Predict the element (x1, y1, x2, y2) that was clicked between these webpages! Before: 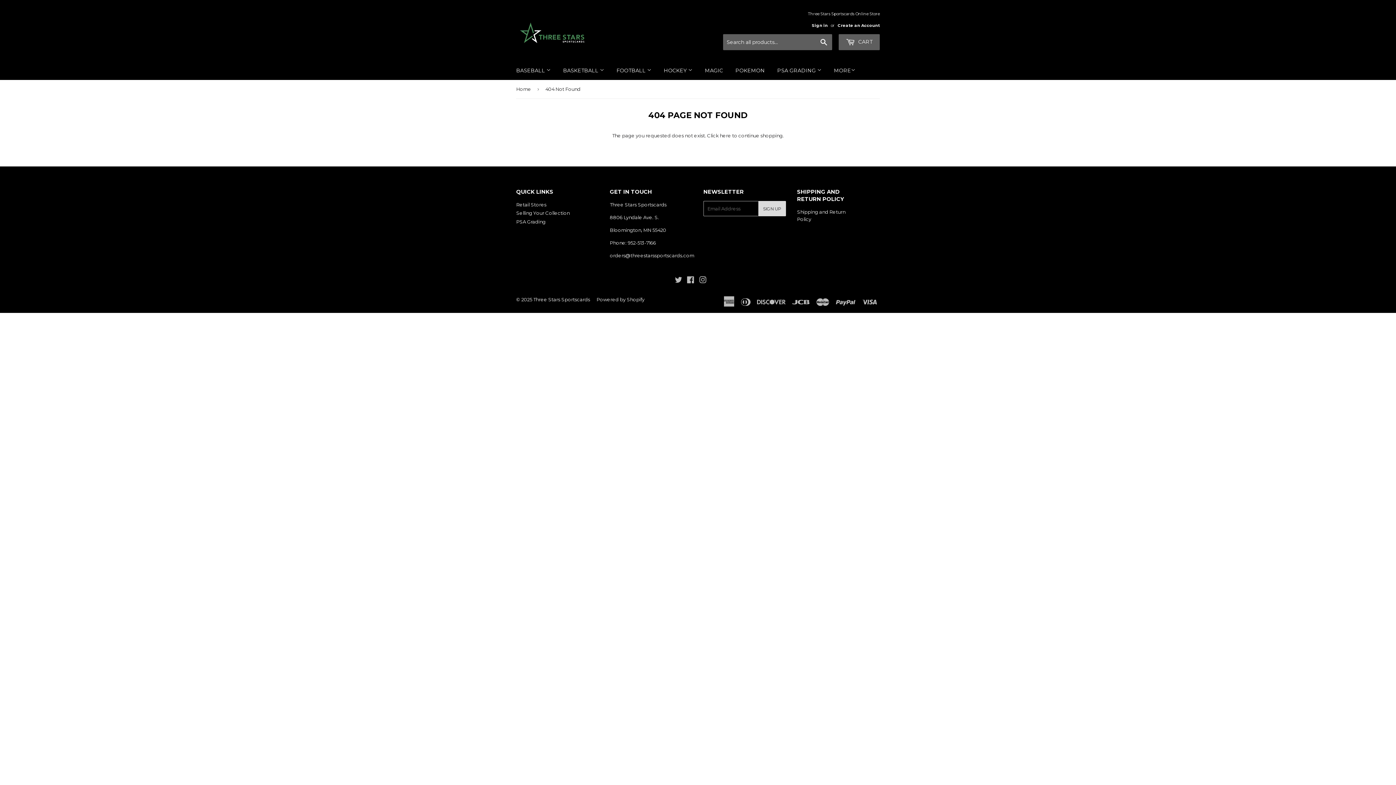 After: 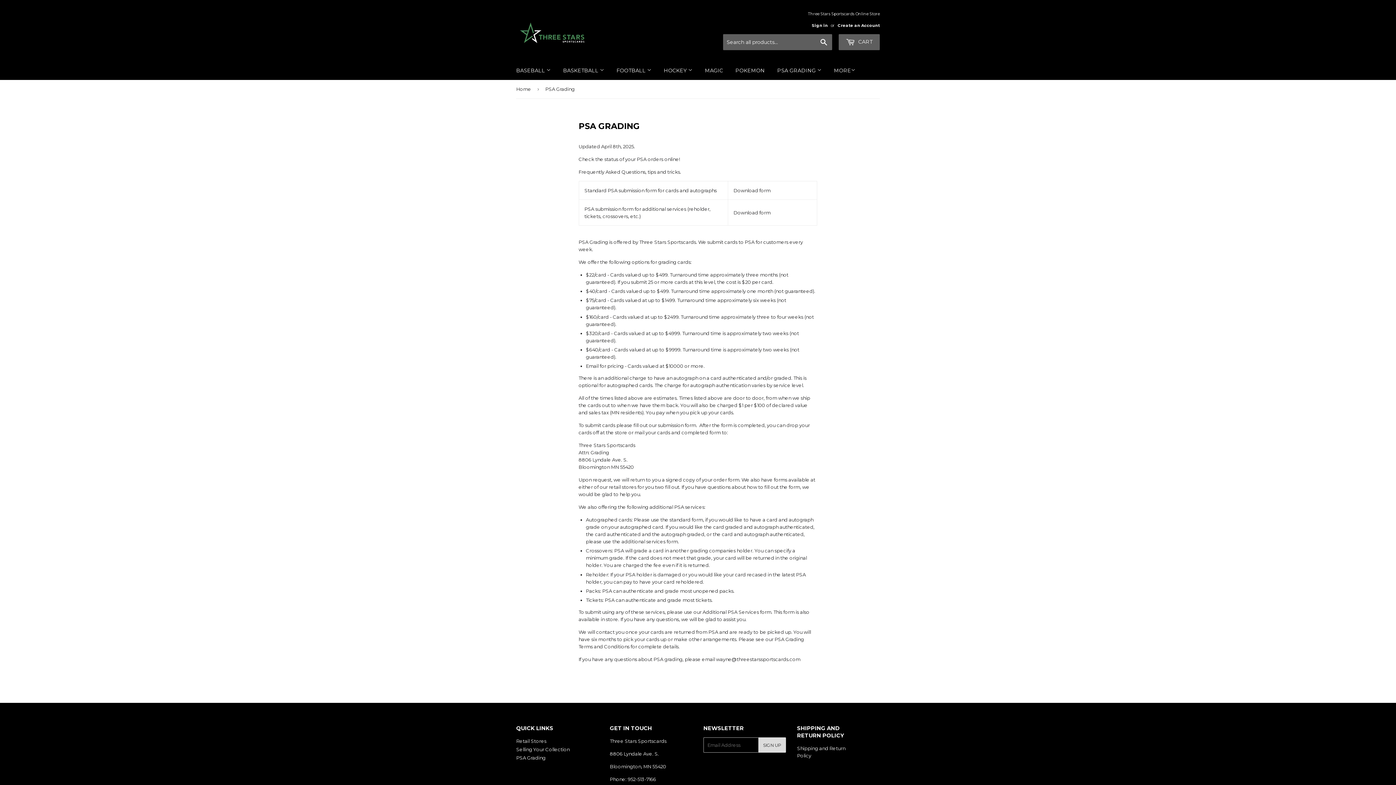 Action: bbox: (516, 218, 545, 224) label: PSA Grading